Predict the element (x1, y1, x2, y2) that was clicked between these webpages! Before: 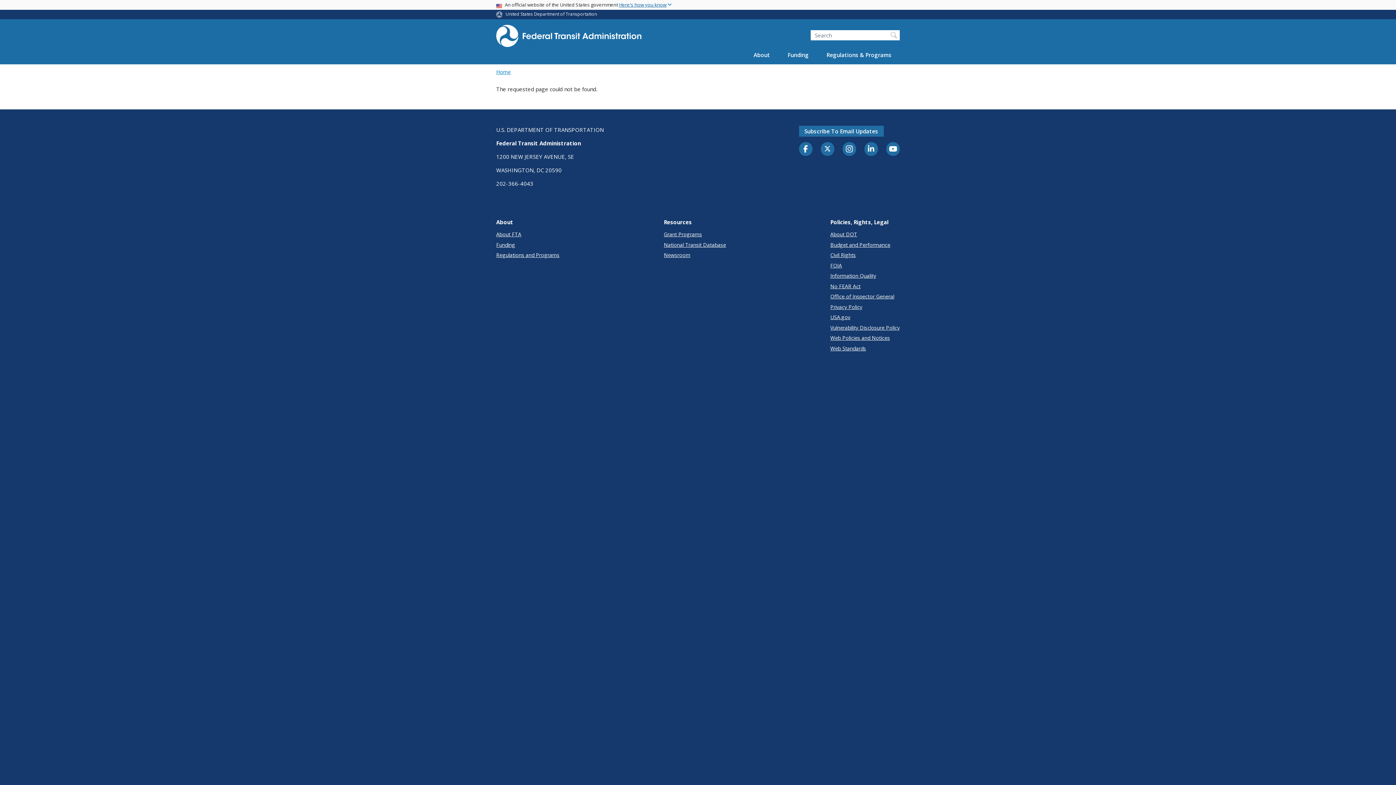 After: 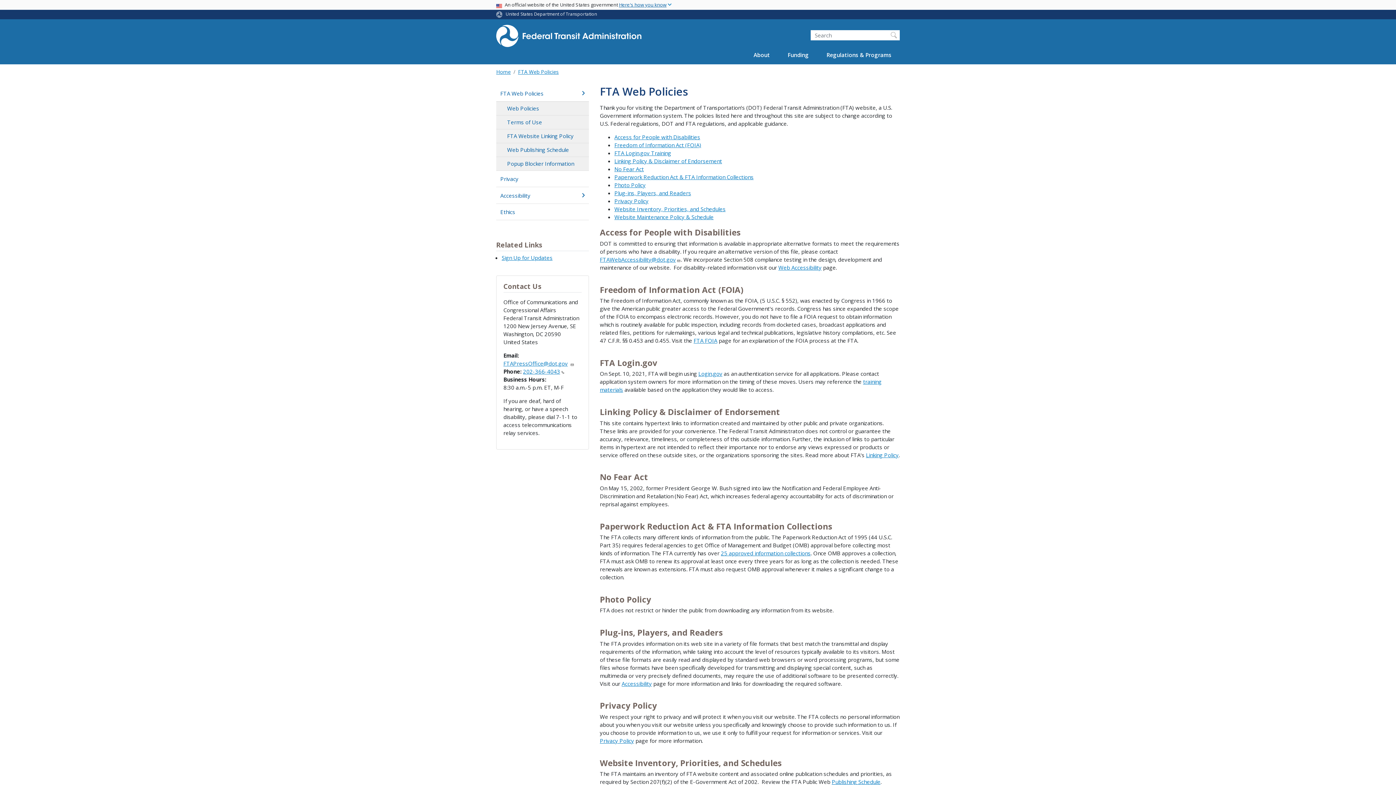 Action: label: Web Policies and Notices bbox: (830, 334, 900, 341)